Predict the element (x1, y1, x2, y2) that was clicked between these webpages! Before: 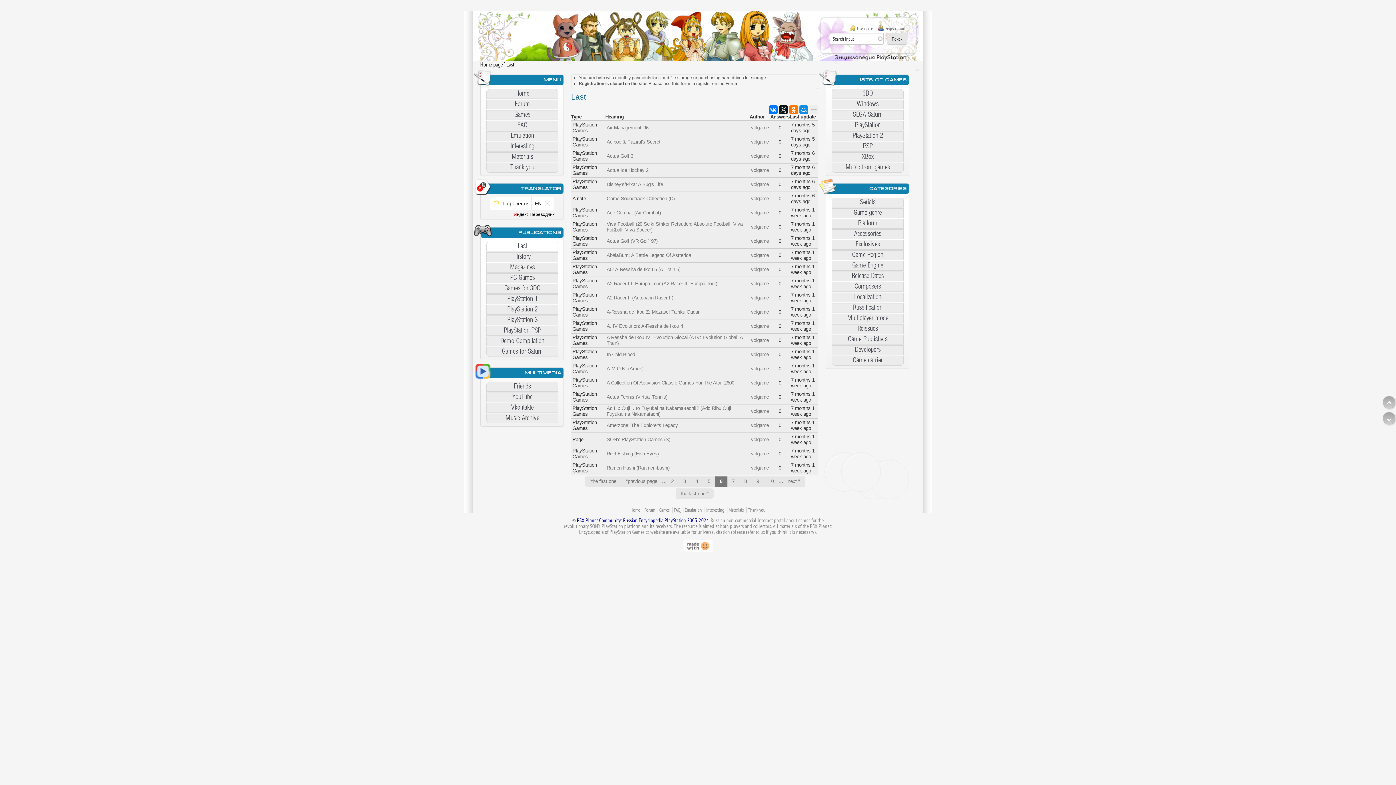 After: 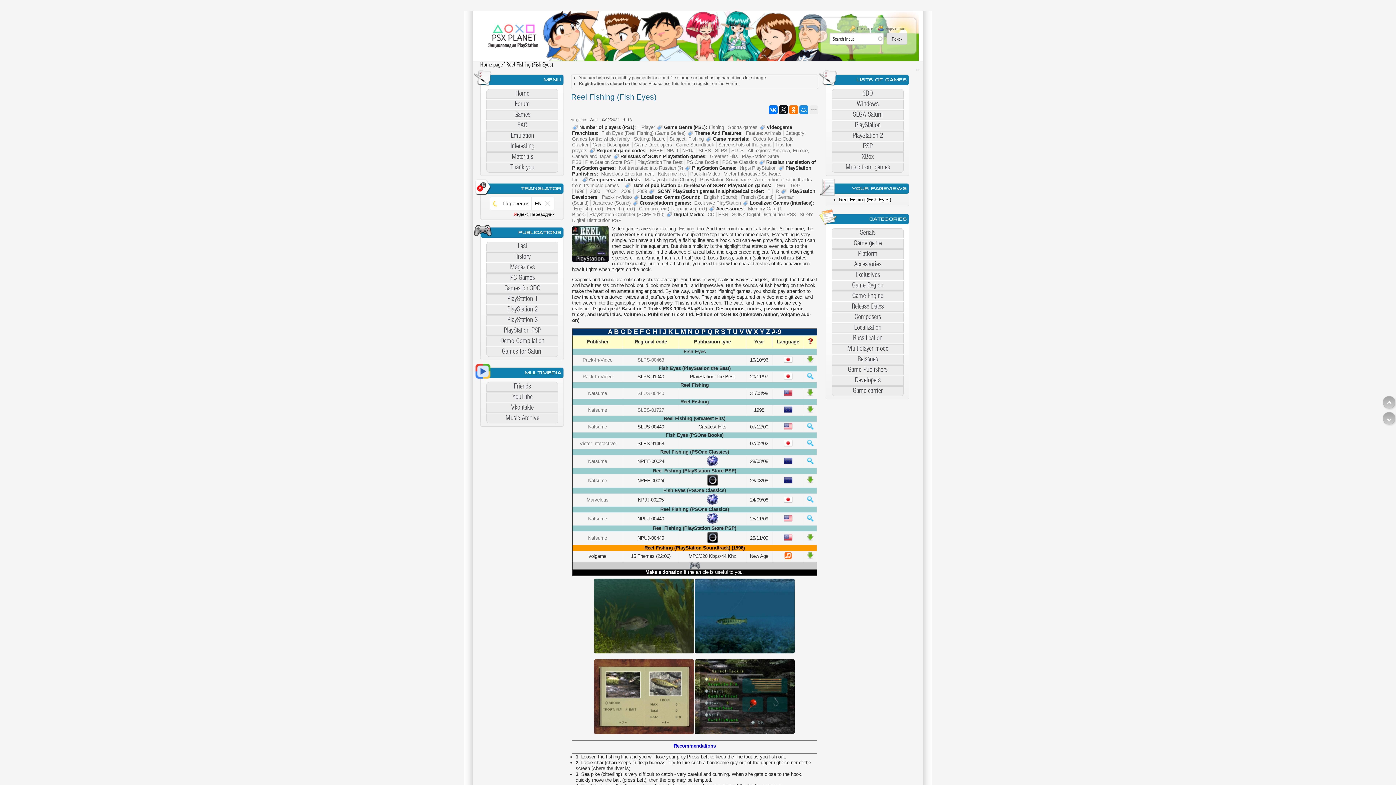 Action: bbox: (606, 451, 658, 456) label: Reel Fishing (Fish Eyes)